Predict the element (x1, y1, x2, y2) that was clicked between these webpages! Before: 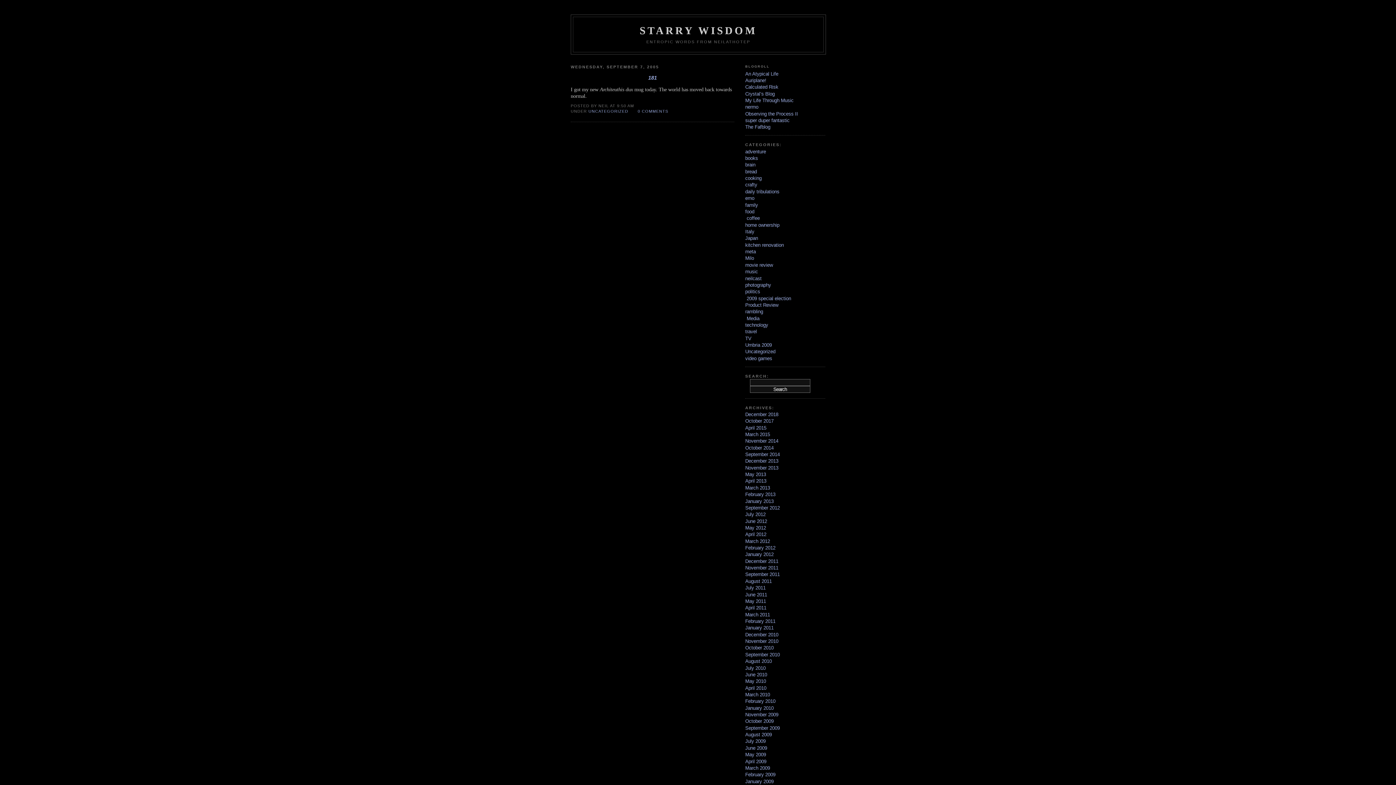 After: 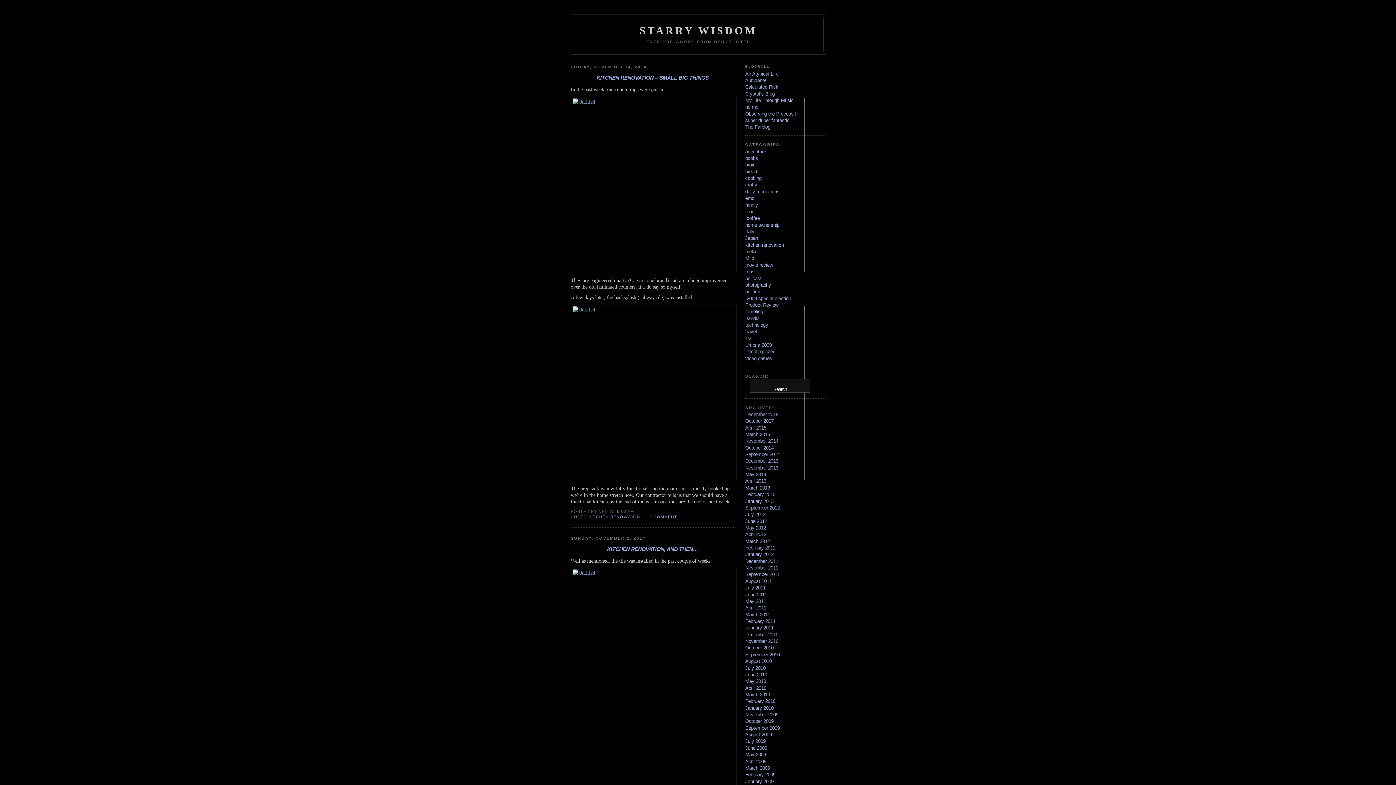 Action: label: November 2014 bbox: (745, 438, 778, 444)